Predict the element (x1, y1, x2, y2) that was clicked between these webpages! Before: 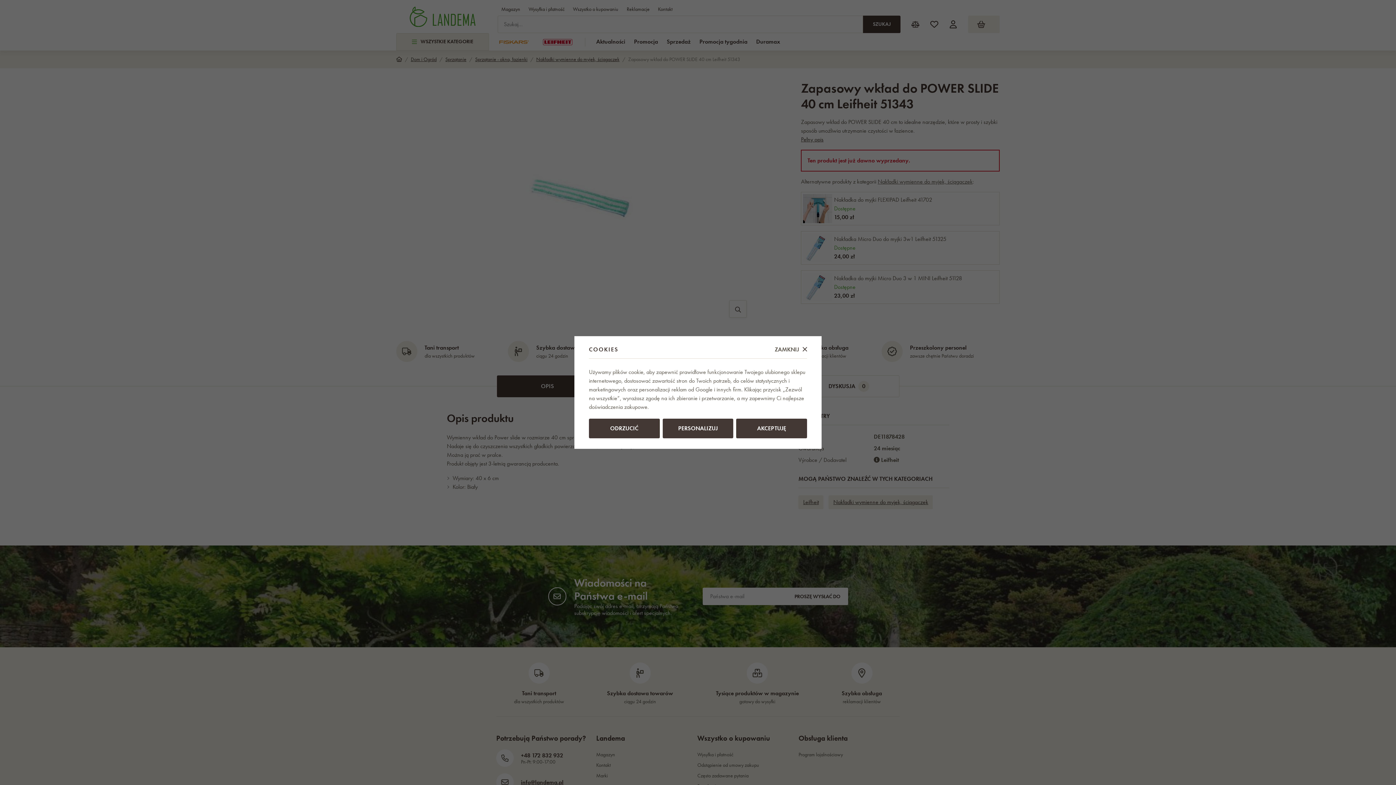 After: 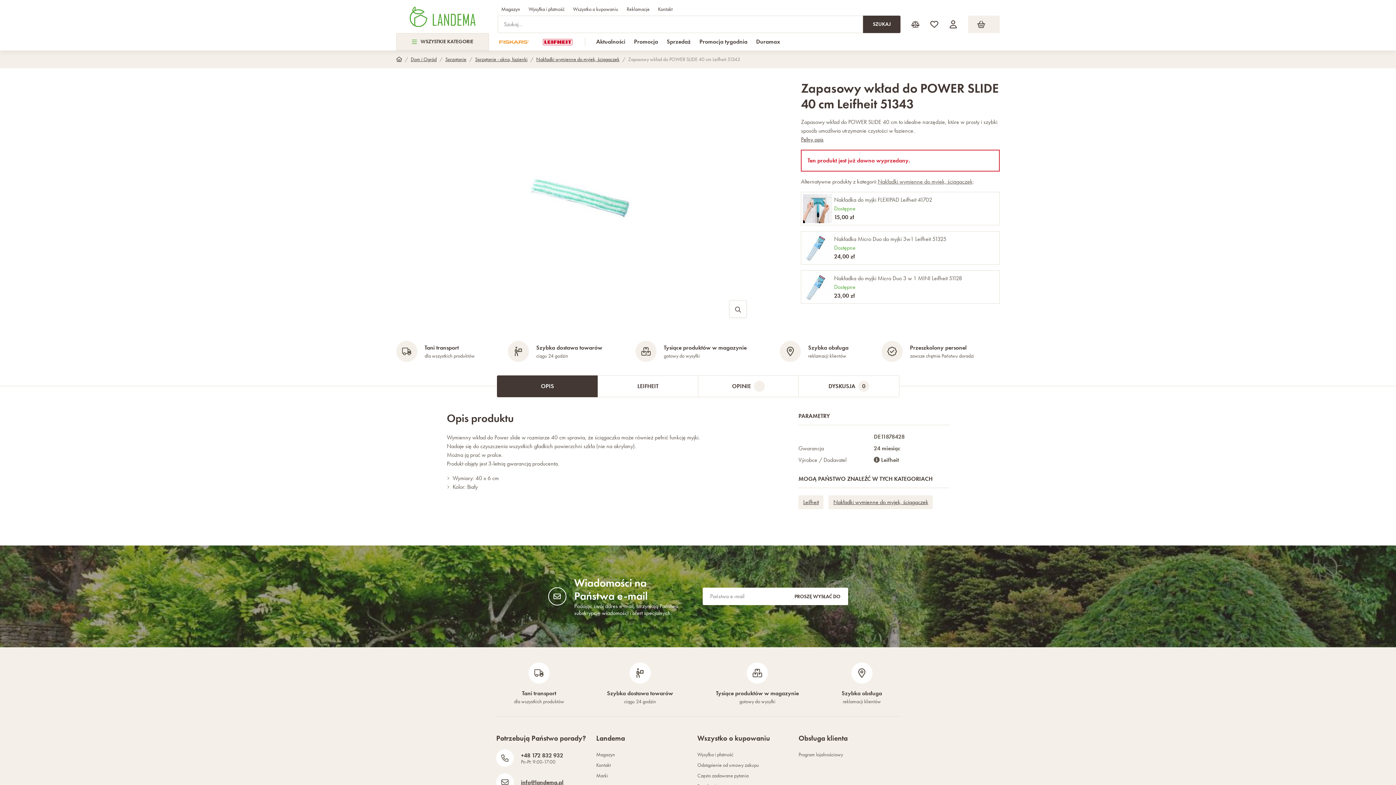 Action: label: ZAMKNIJ bbox: (774, 346, 807, 353)